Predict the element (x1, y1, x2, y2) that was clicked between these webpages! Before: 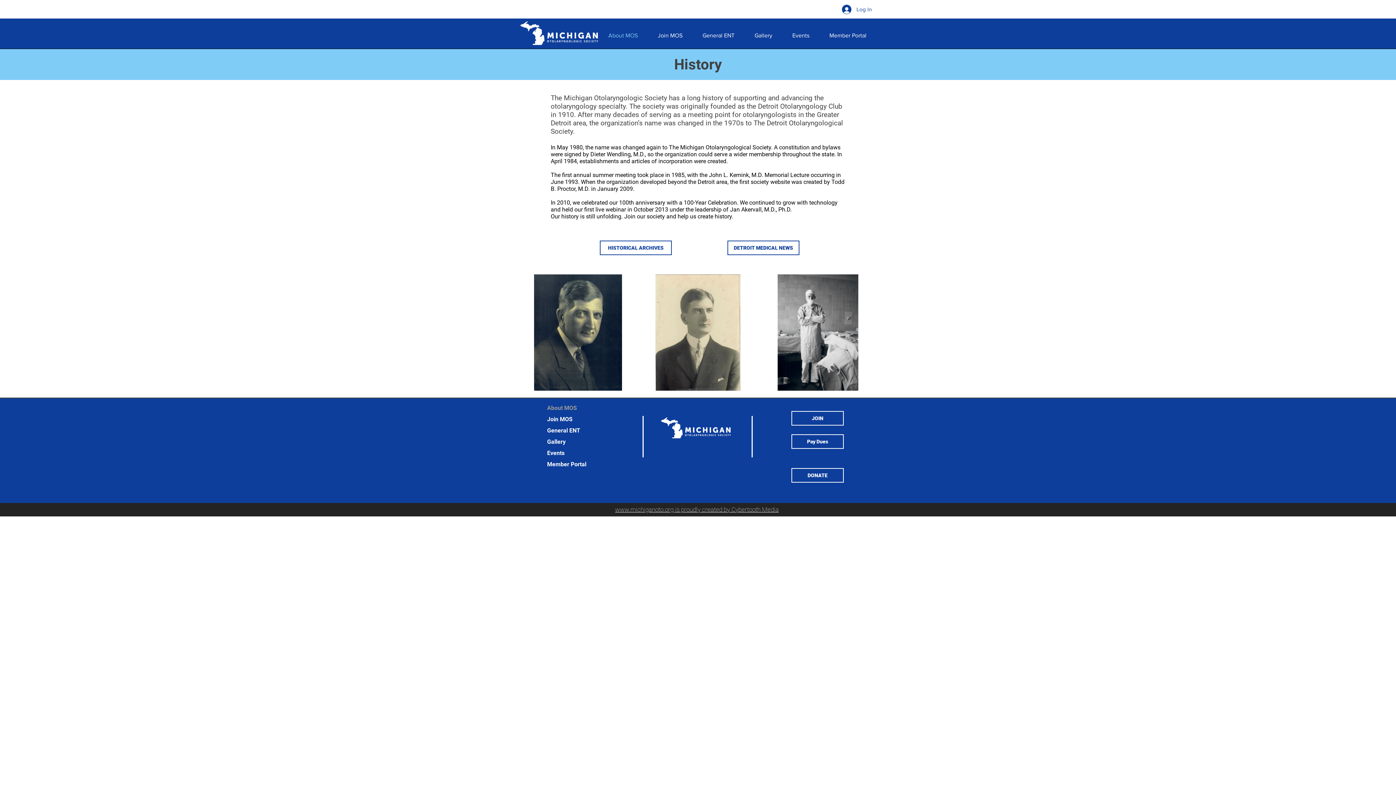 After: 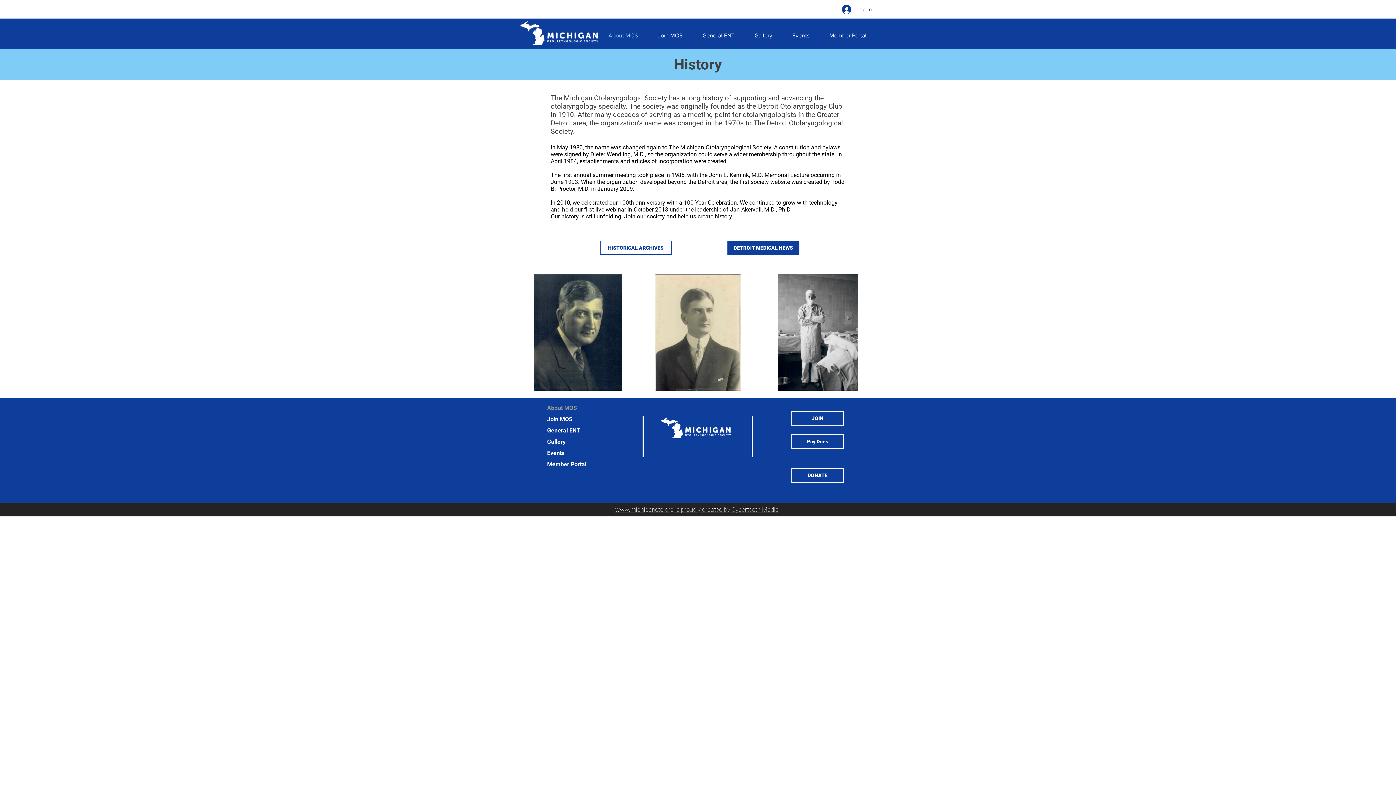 Action: bbox: (727, 240, 799, 255) label: DETROIT MEDICAL NEWS